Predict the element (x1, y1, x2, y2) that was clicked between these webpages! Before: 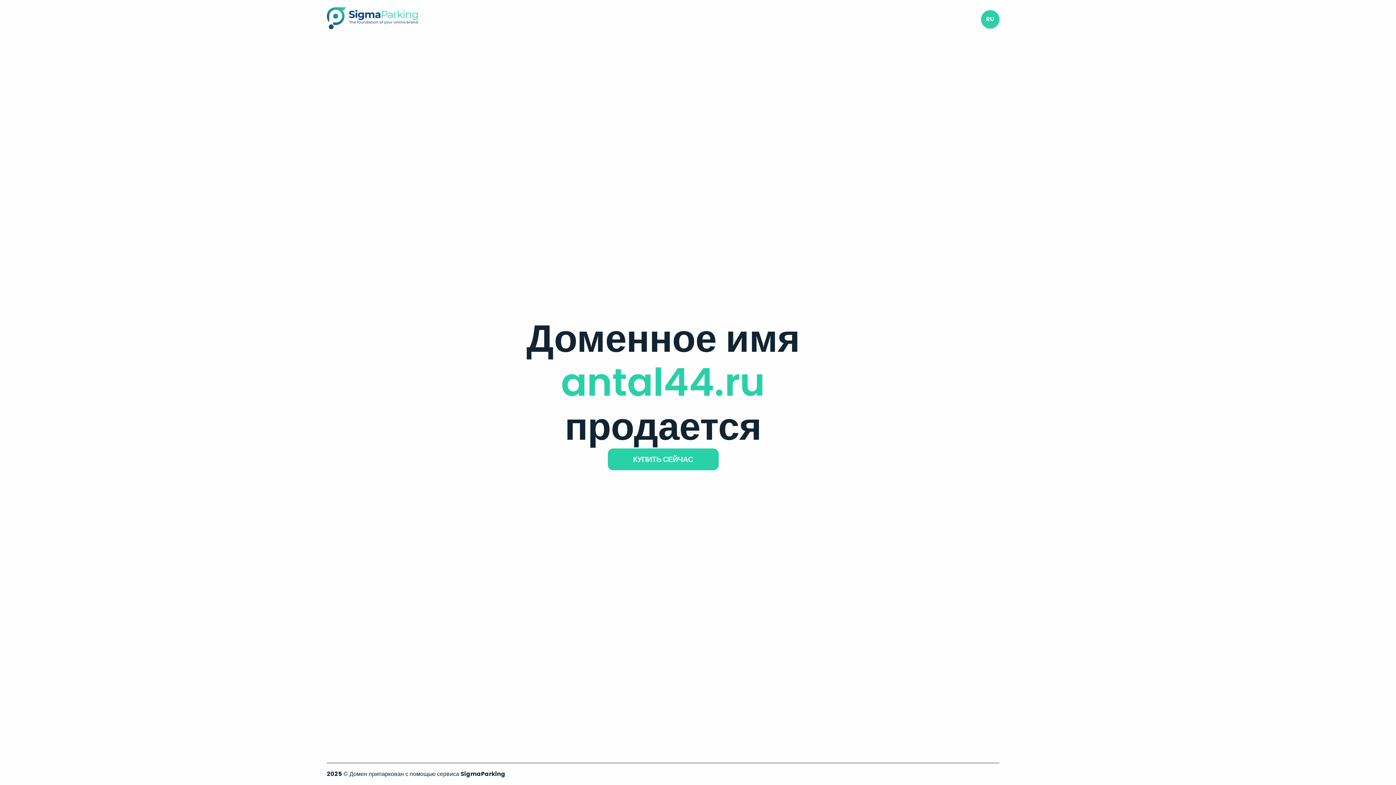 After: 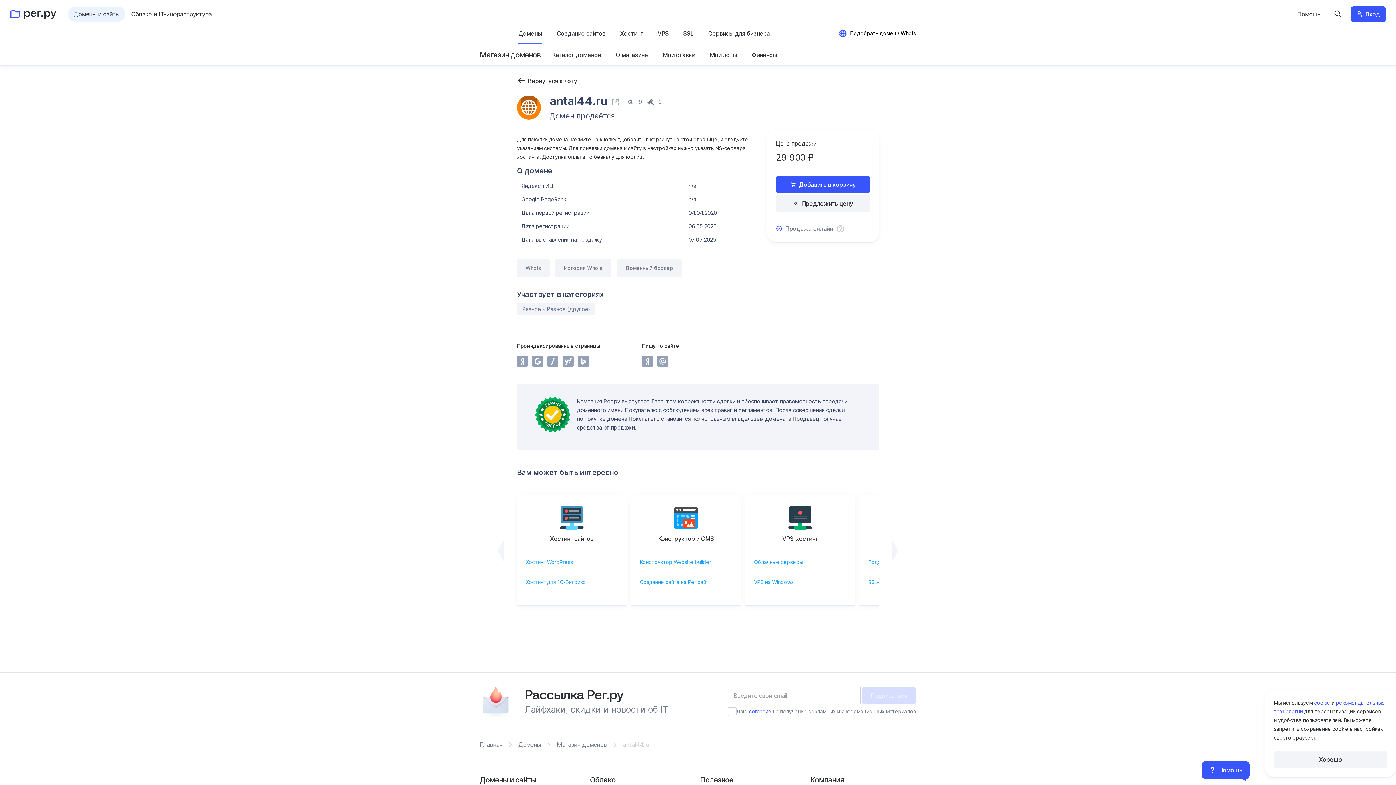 Action: label: КУПИТЬ СЕЙЧАС bbox: (607, 448, 718, 470)